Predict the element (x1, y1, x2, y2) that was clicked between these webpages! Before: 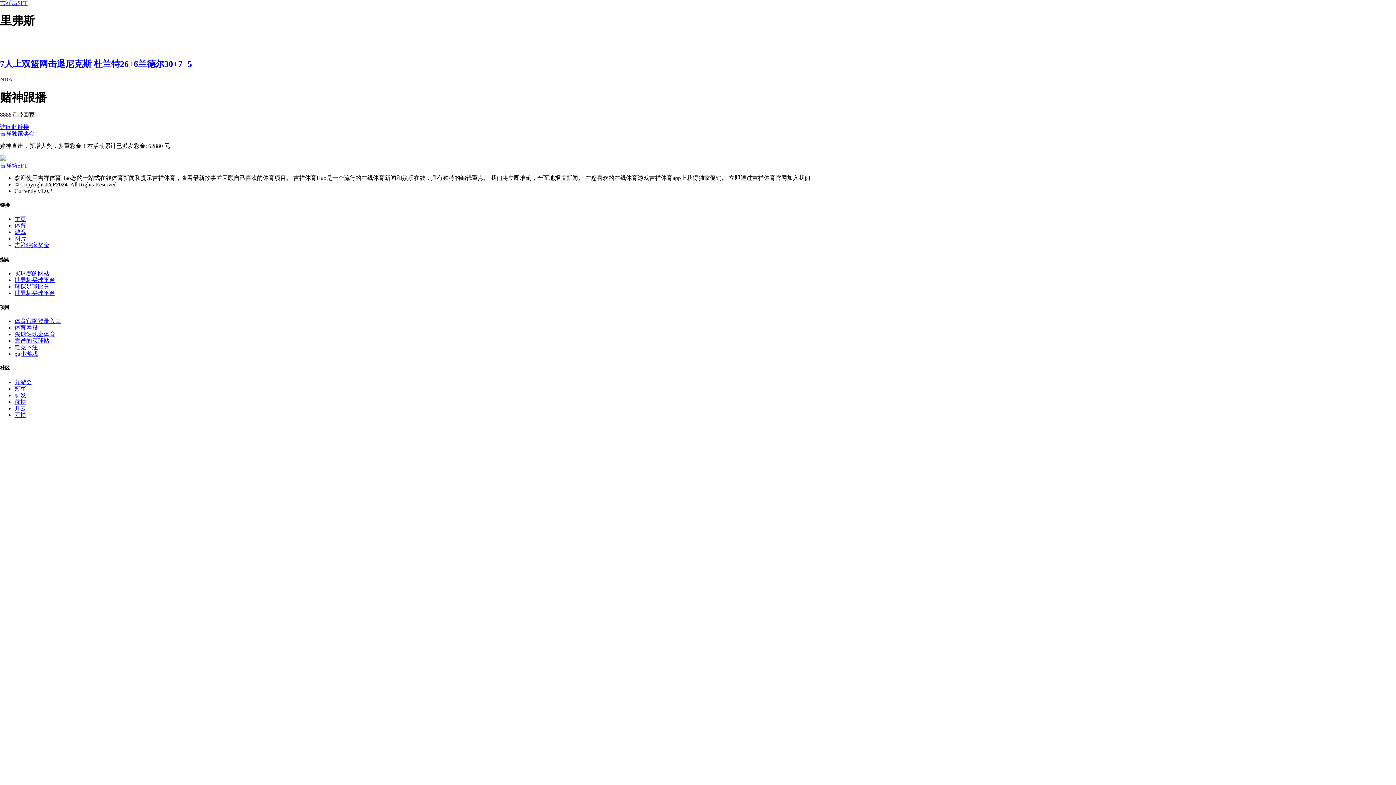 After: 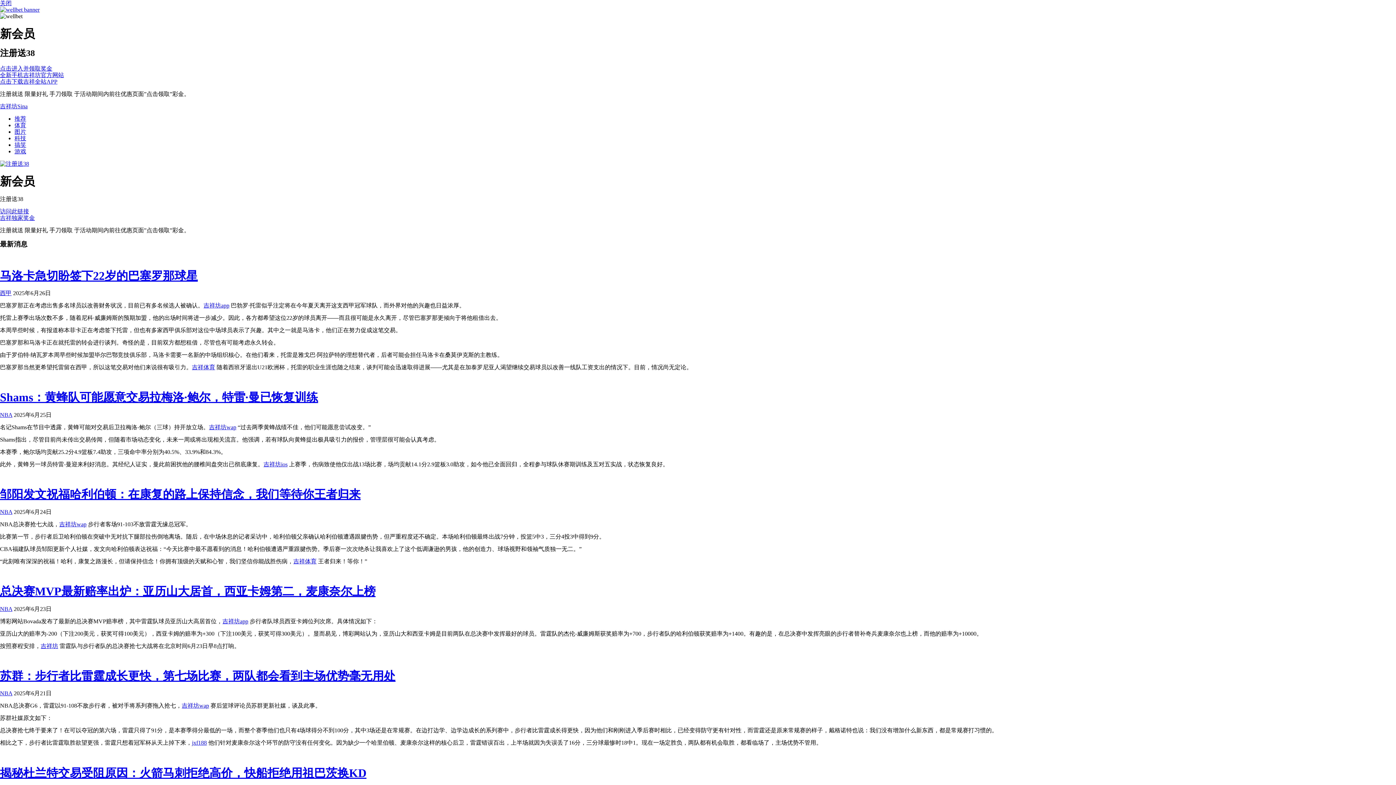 Action: label: 世界杯买球平台 bbox: (14, 290, 55, 296)